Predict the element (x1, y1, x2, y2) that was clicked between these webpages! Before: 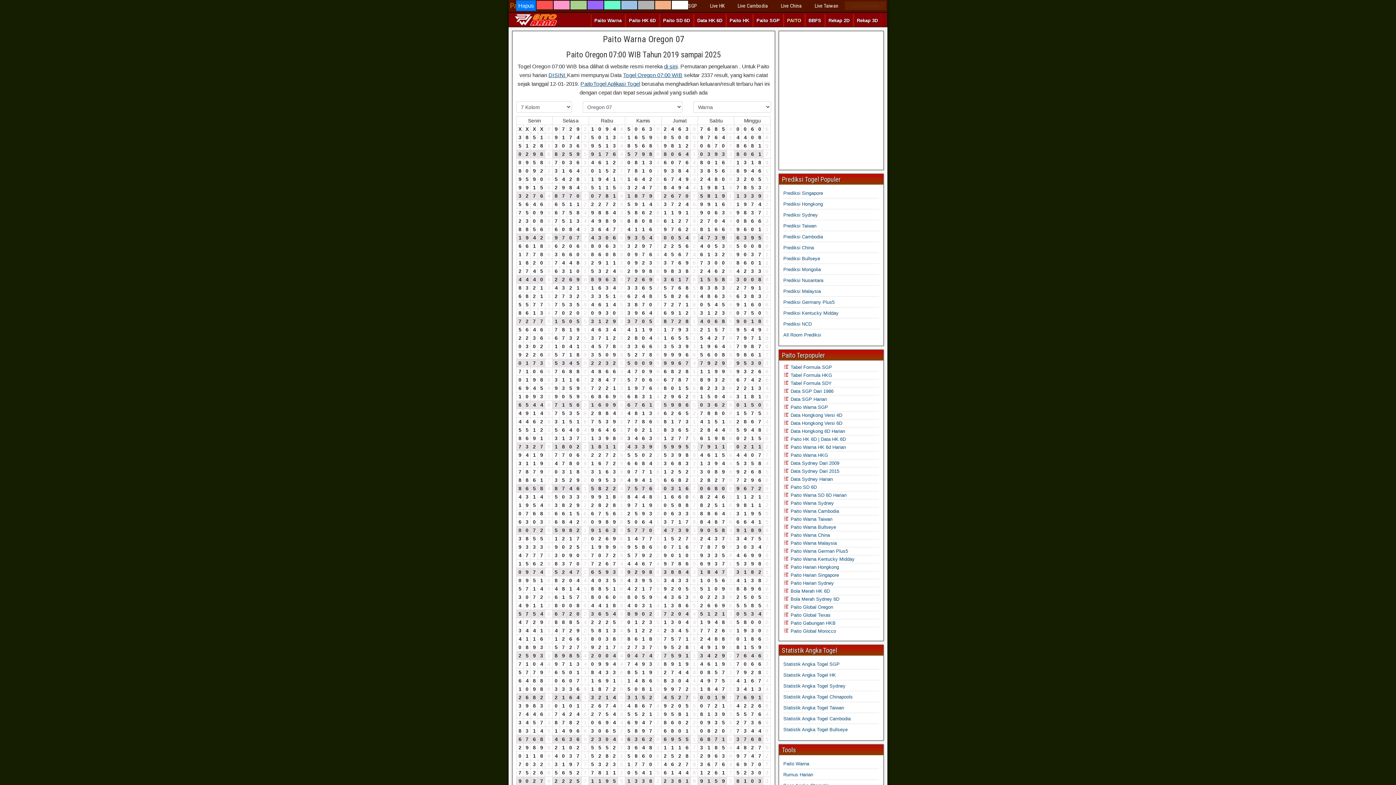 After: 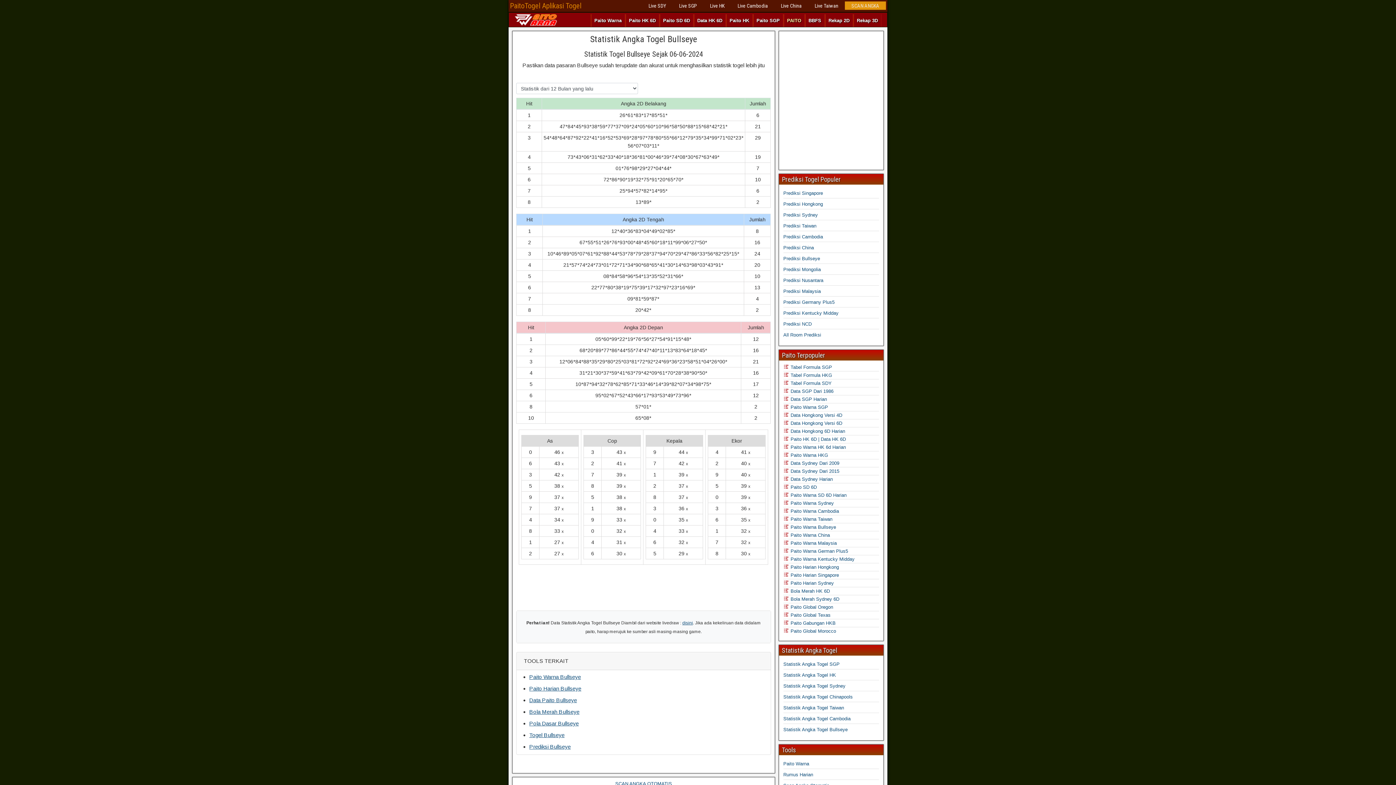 Action: bbox: (783, 727, 847, 732) label: Statistik Angka Togel Bullseye